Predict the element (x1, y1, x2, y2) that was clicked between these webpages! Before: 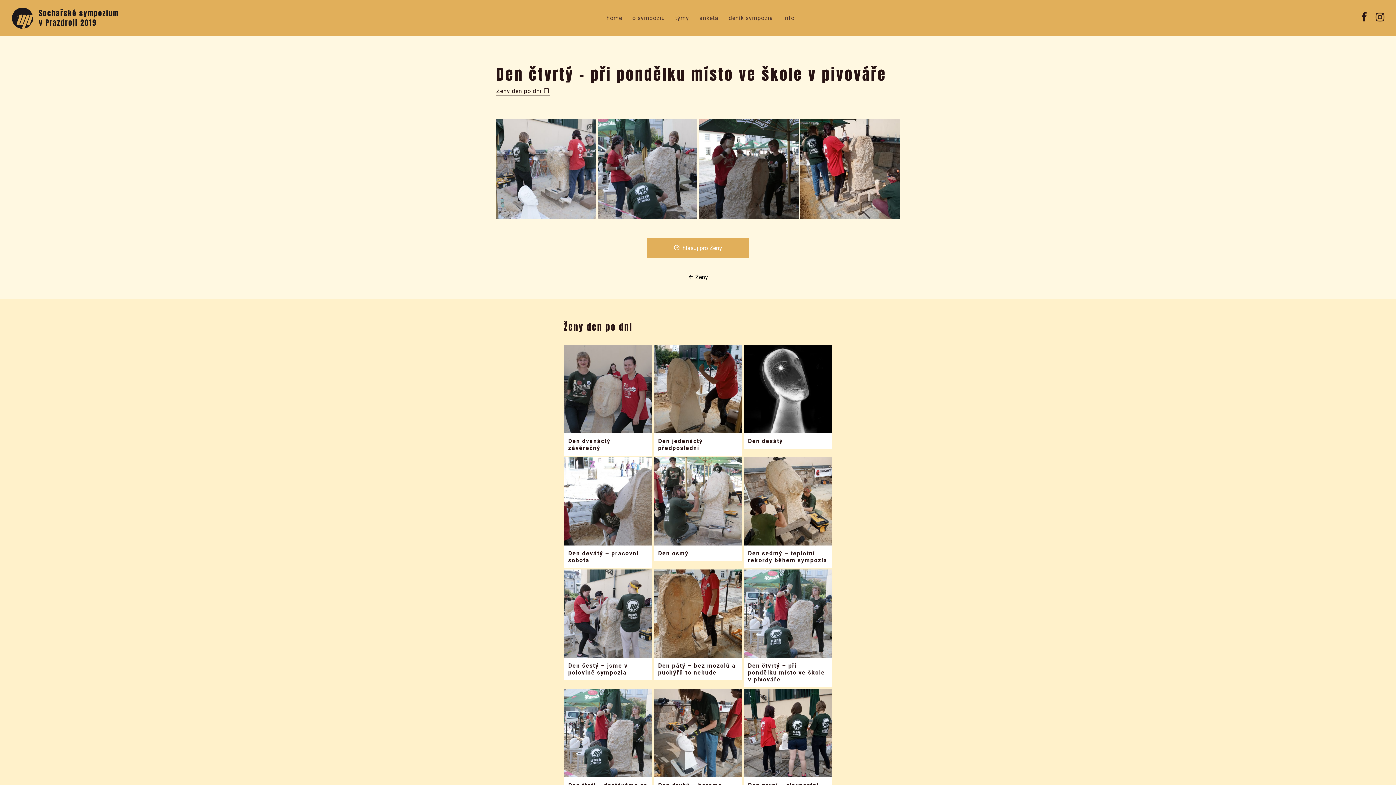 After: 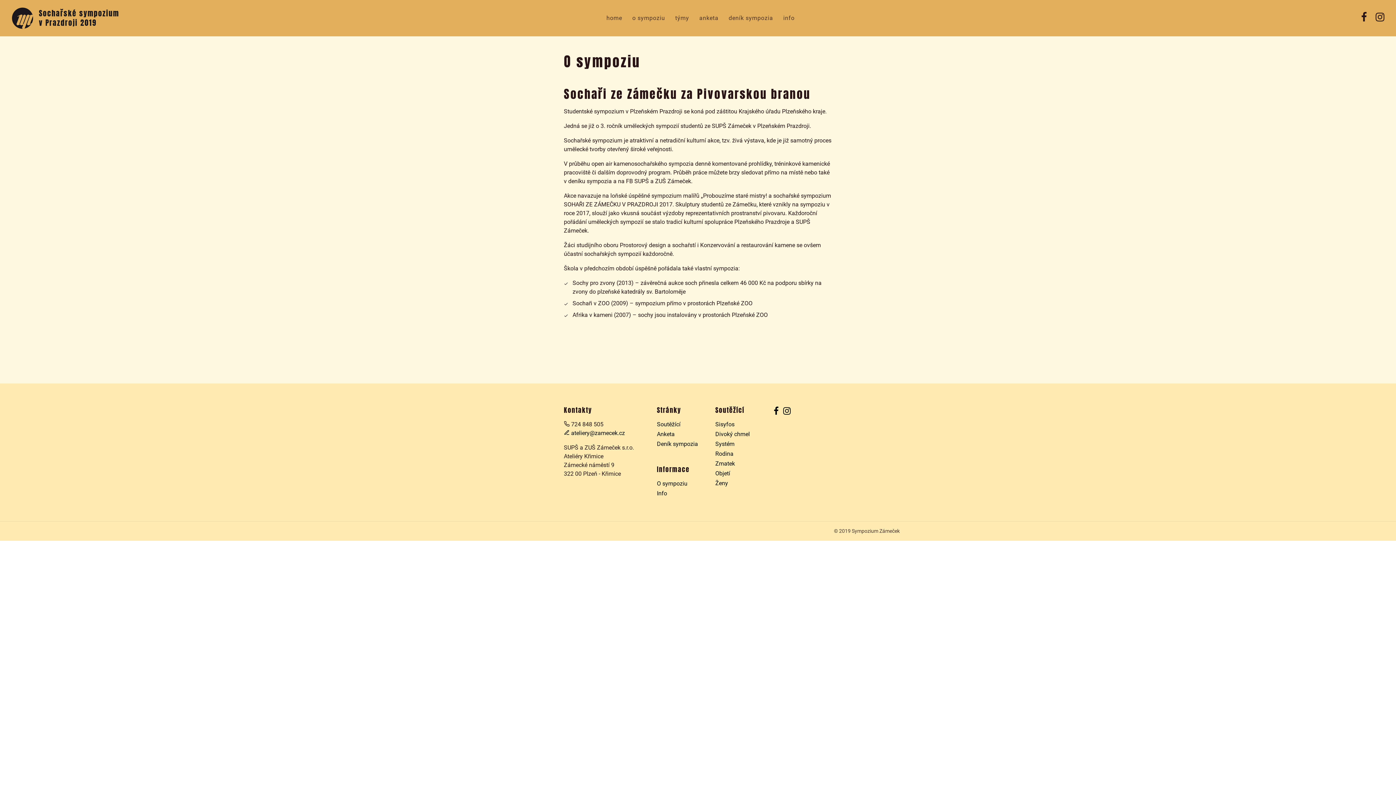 Action: label: o sympoziu bbox: (632, 14, 665, 21)